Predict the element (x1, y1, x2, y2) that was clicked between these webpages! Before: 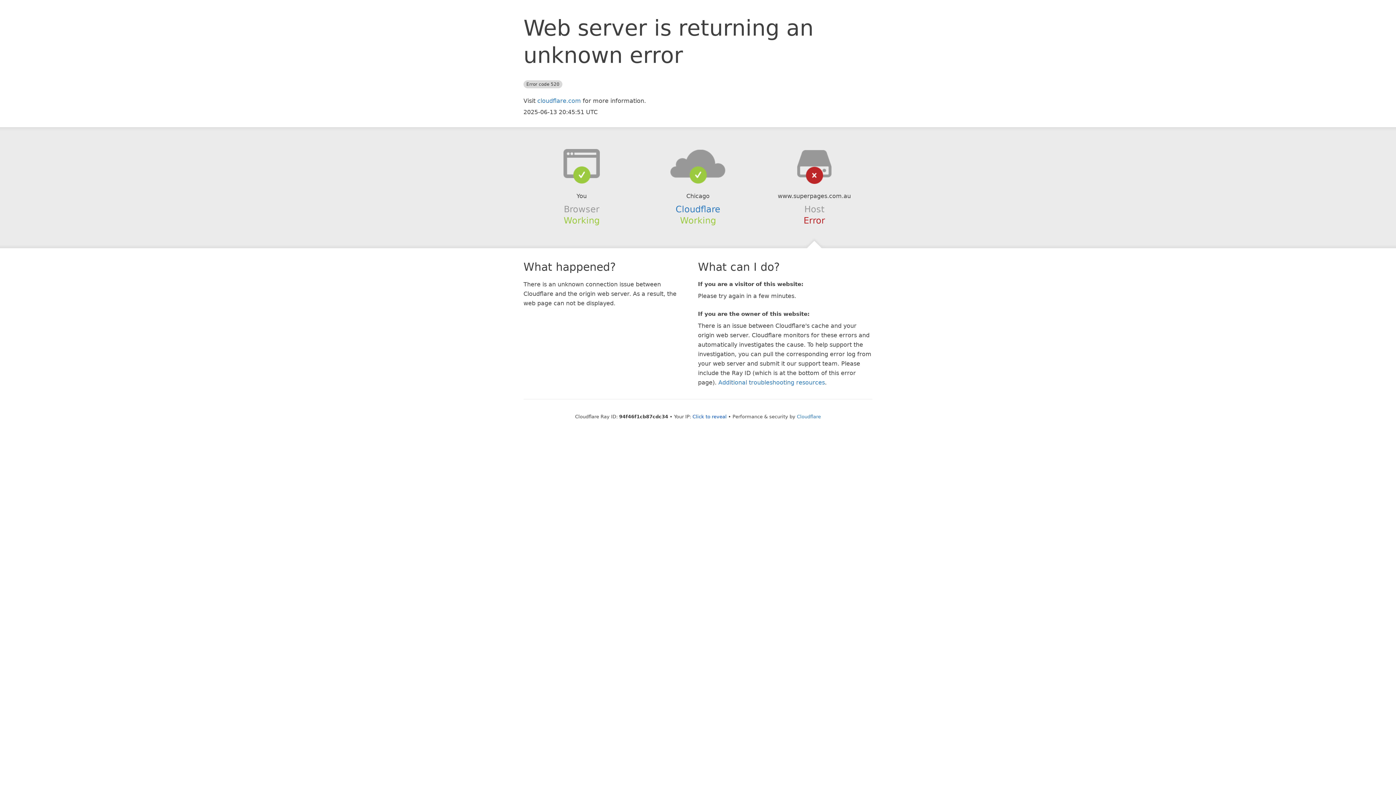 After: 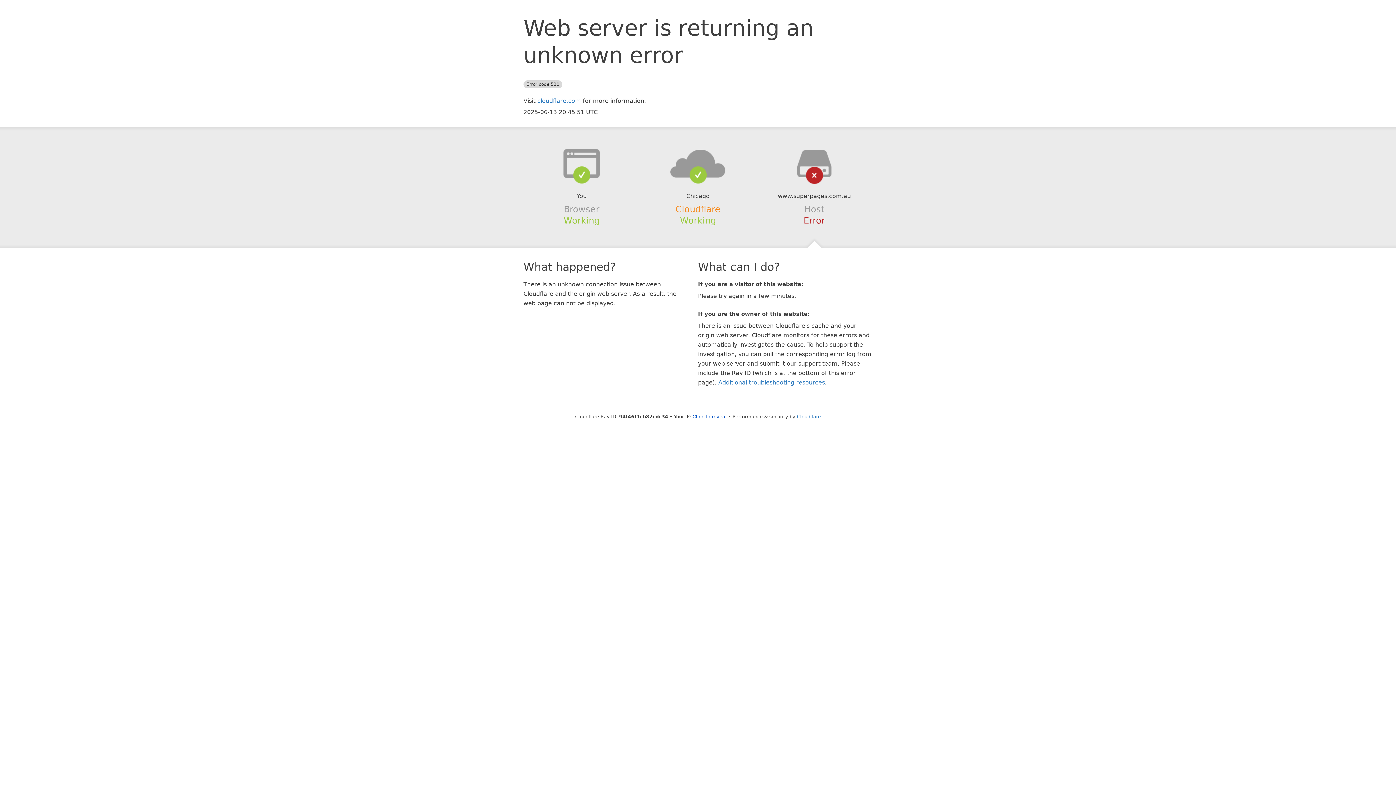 Action: bbox: (675, 204, 720, 214) label: Cloudflare